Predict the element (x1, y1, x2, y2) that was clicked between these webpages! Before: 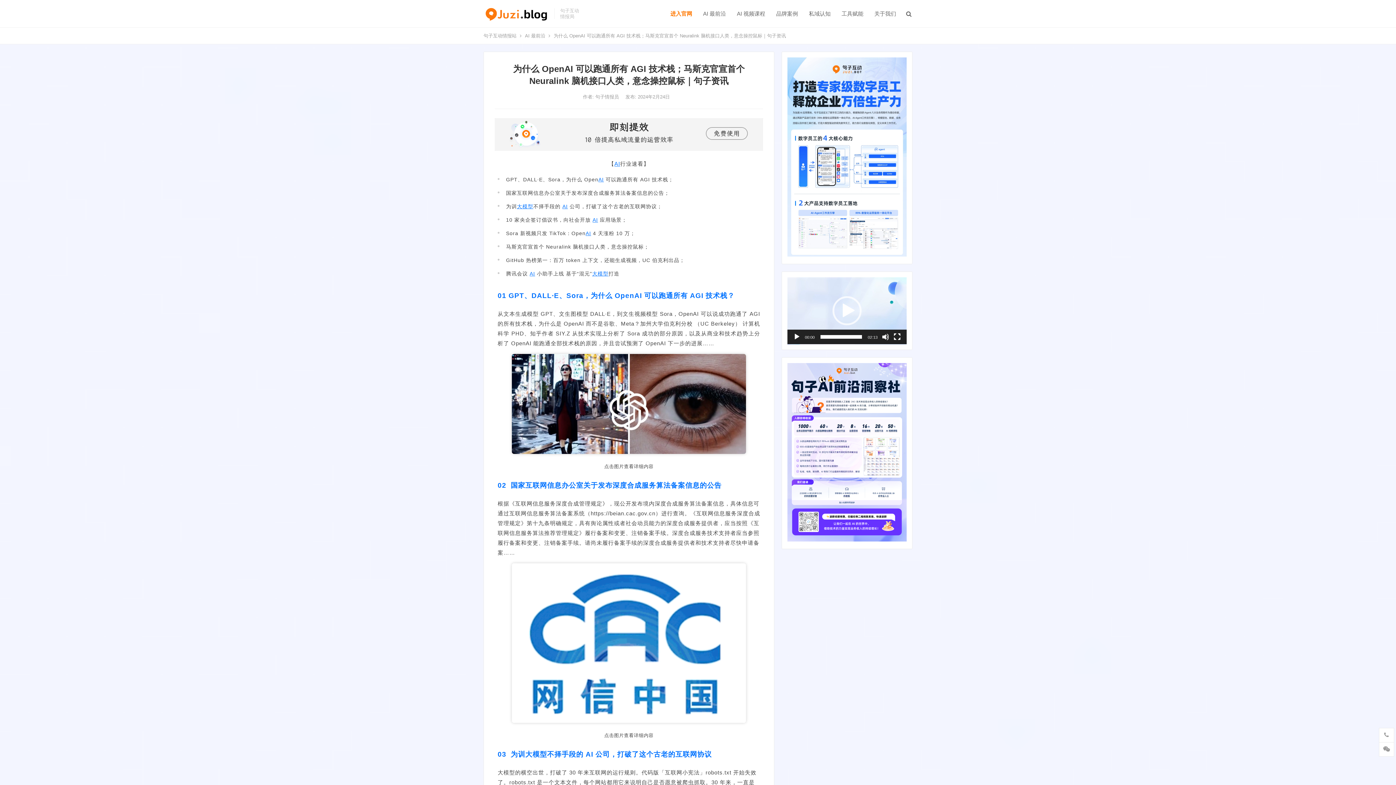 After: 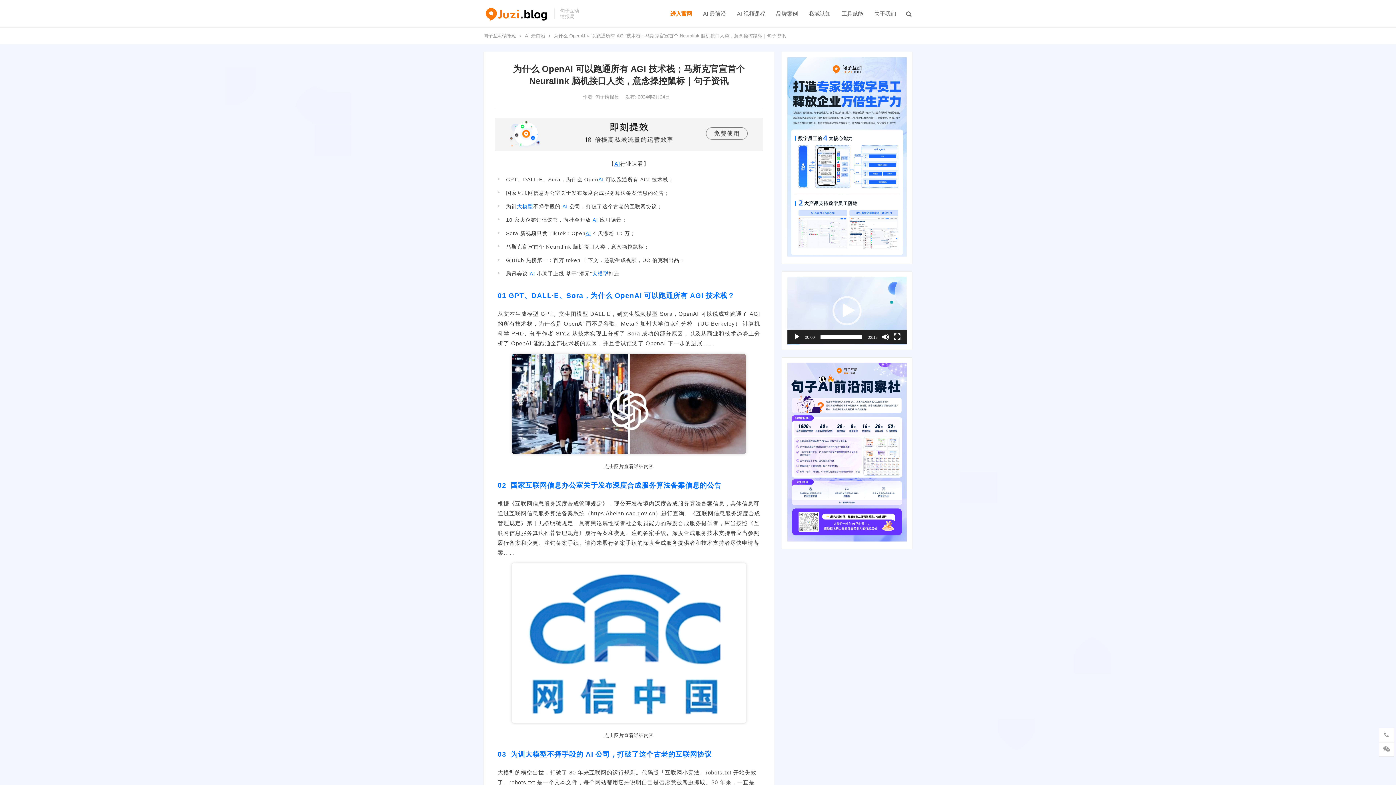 Action: label: 大模型 bbox: (592, 270, 608, 276)